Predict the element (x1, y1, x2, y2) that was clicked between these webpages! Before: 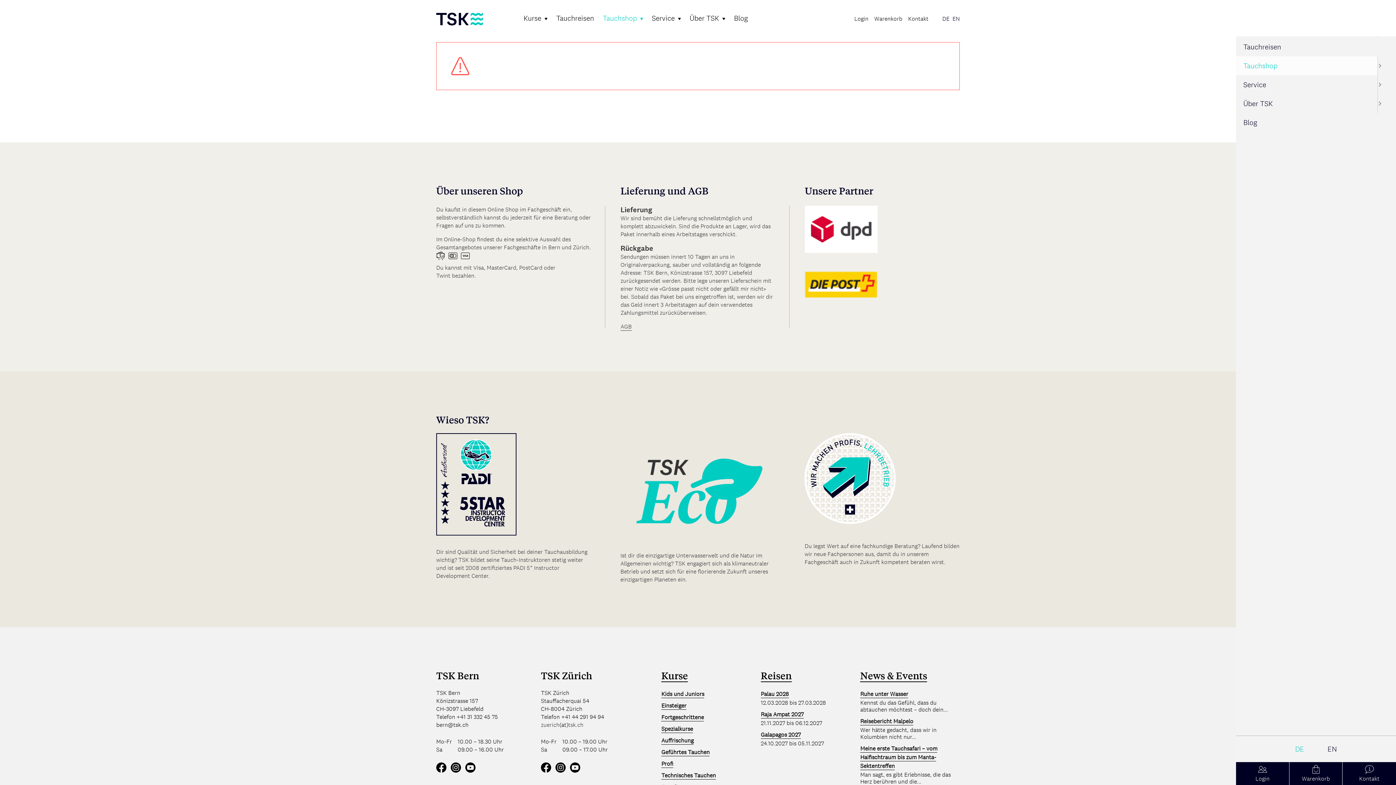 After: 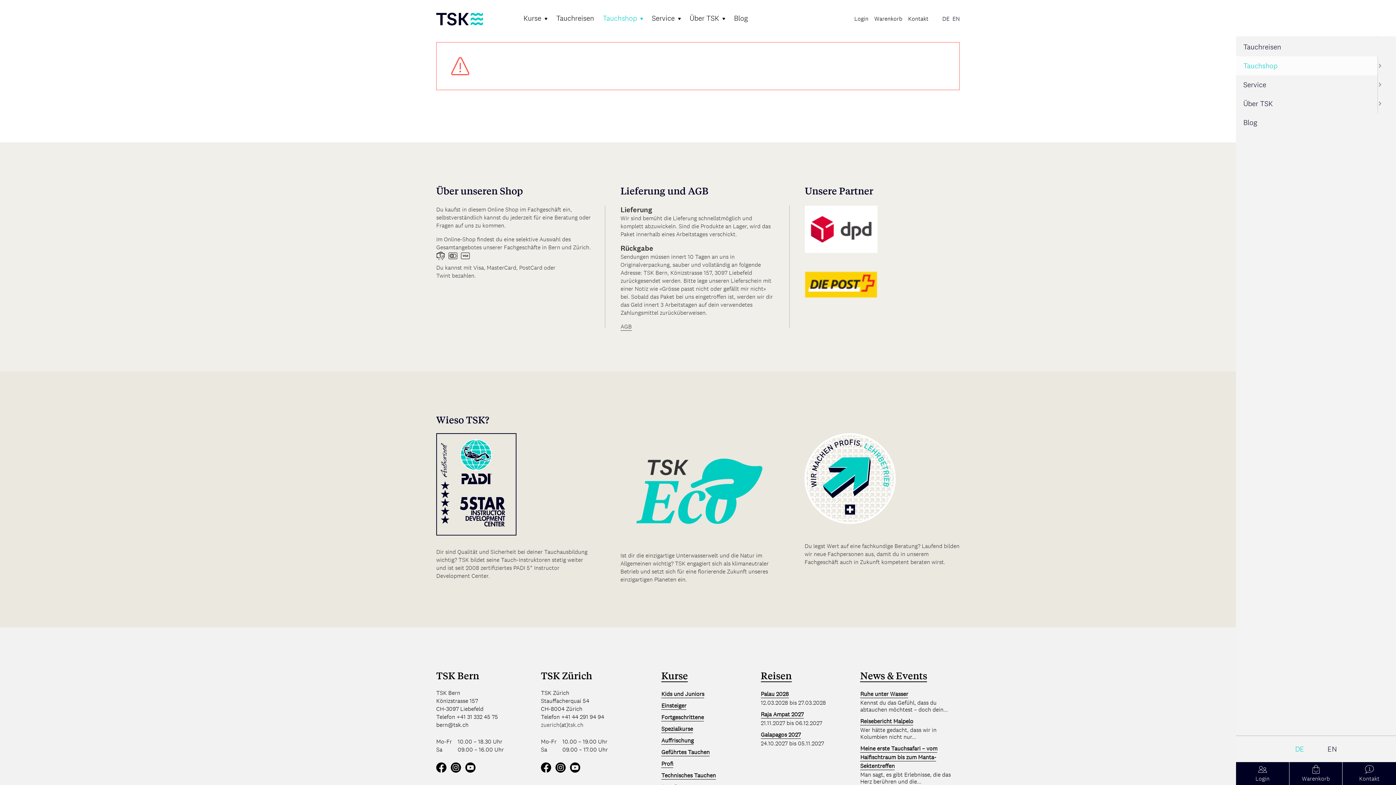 Action: bbox: (555, 762, 565, 773)